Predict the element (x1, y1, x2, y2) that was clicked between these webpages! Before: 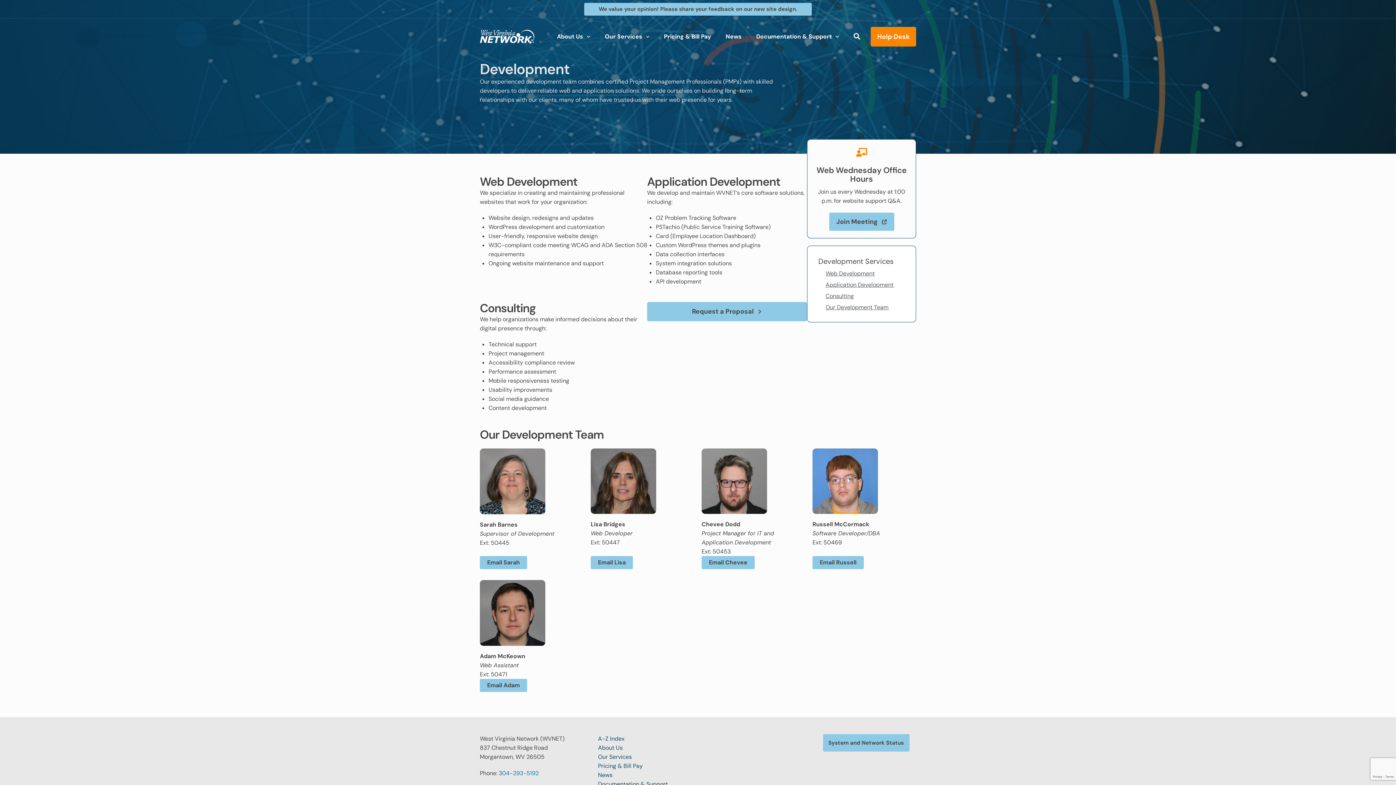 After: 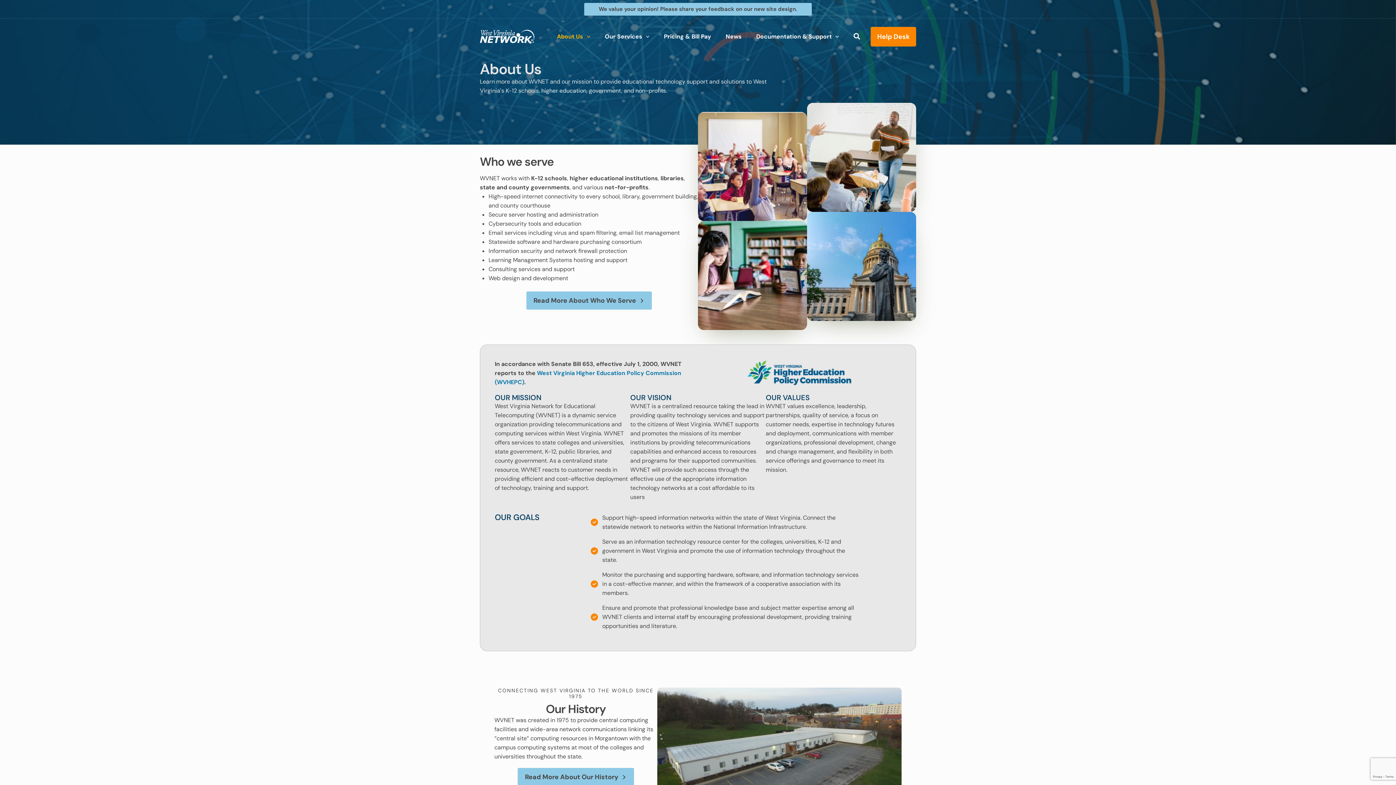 Action: bbox: (553, 30, 594, 42) label: About Us